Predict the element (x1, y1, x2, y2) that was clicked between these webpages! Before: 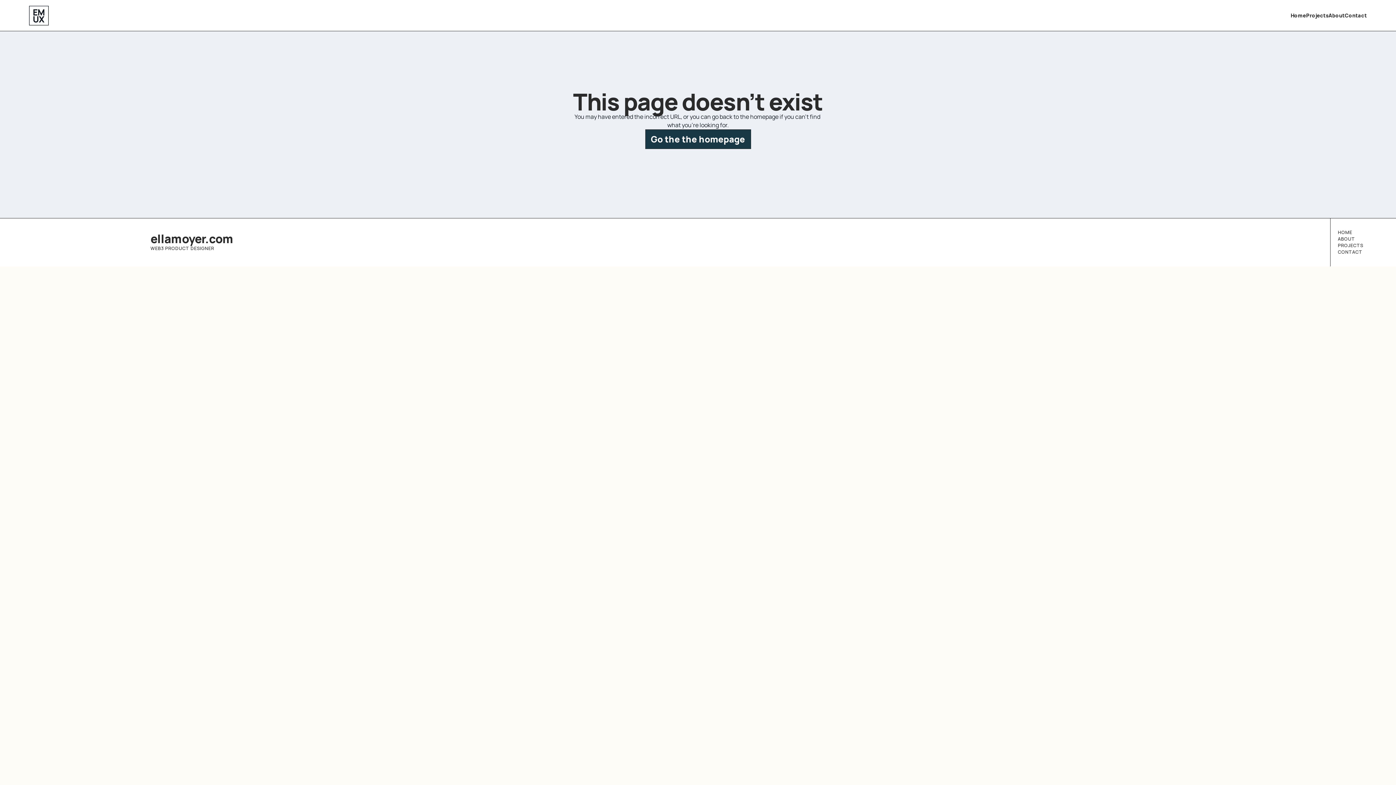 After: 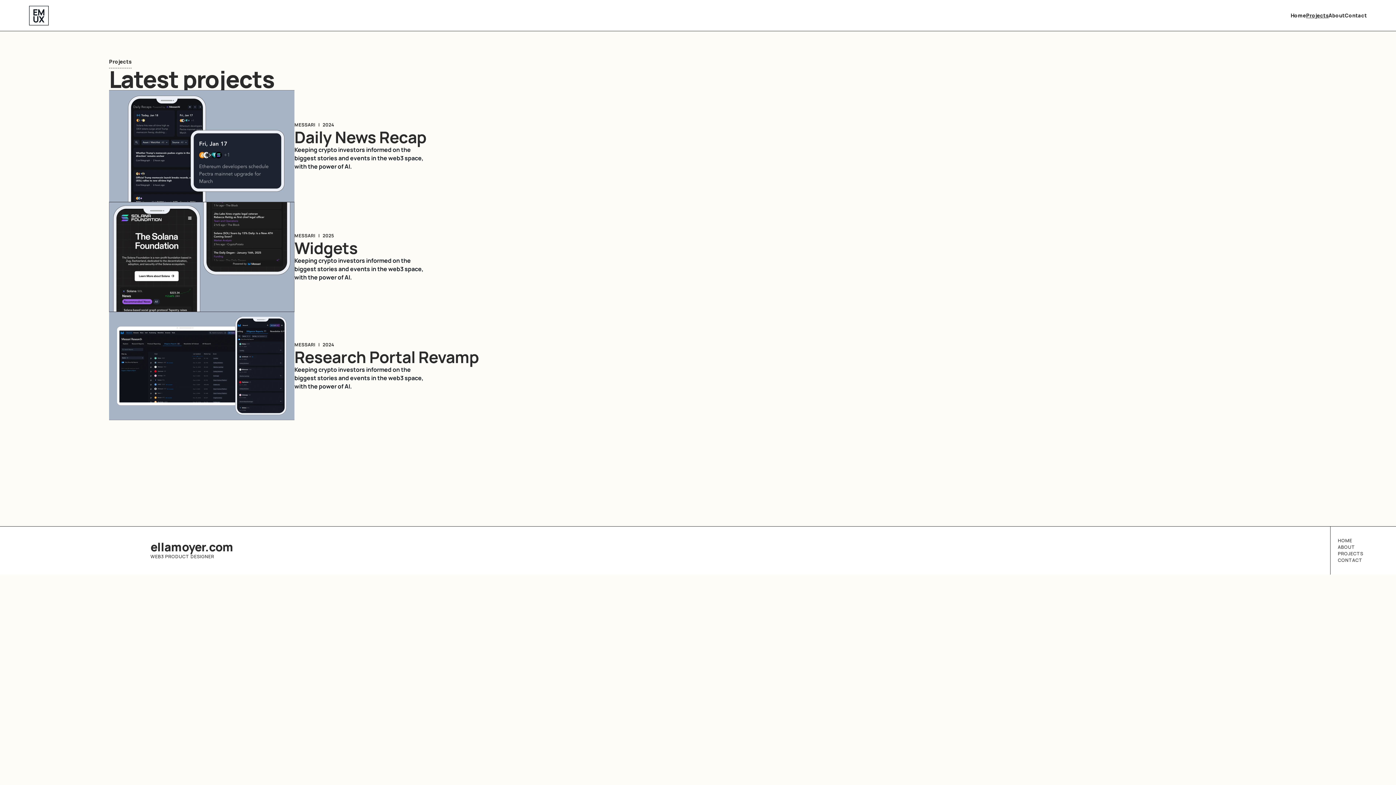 Action: bbox: (1338, 242, 1363, 248) label: PROJECTS